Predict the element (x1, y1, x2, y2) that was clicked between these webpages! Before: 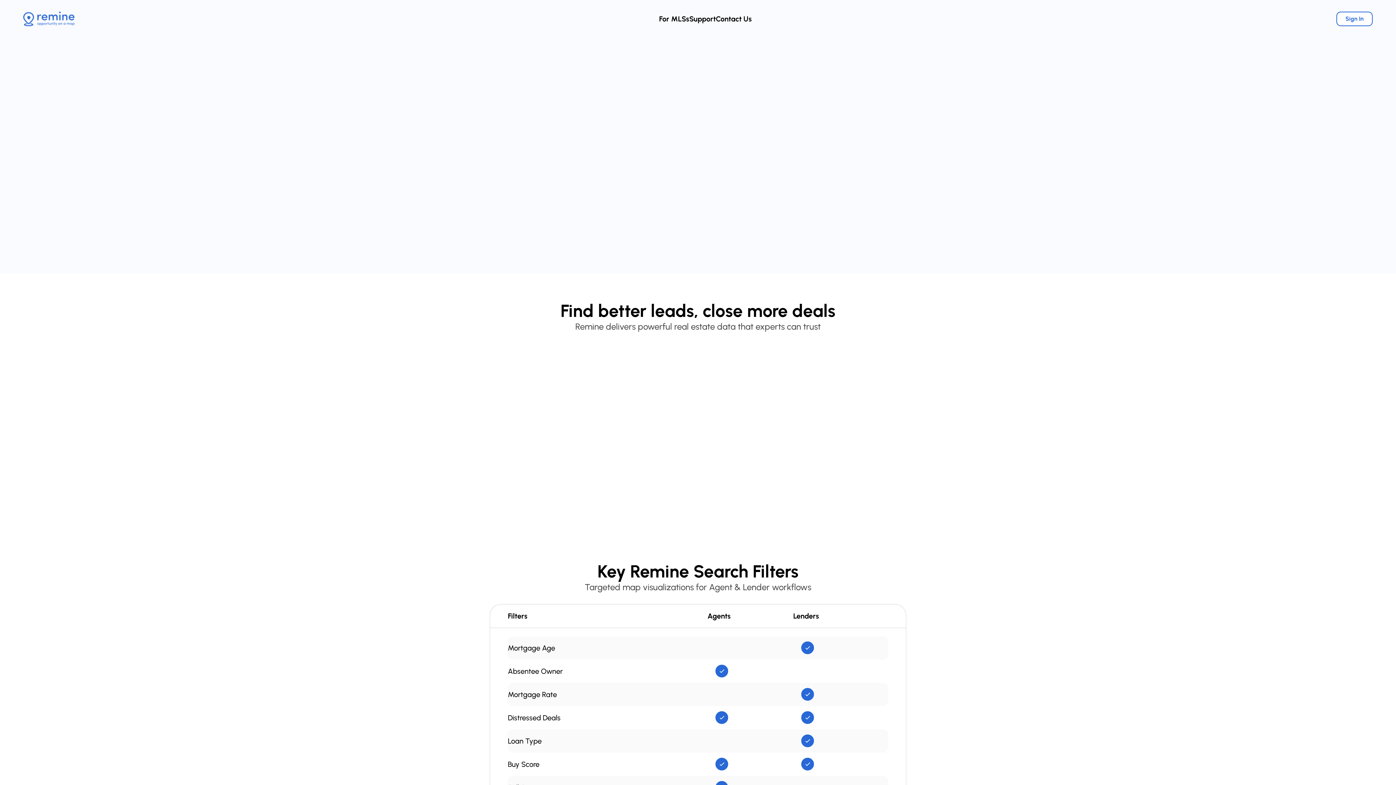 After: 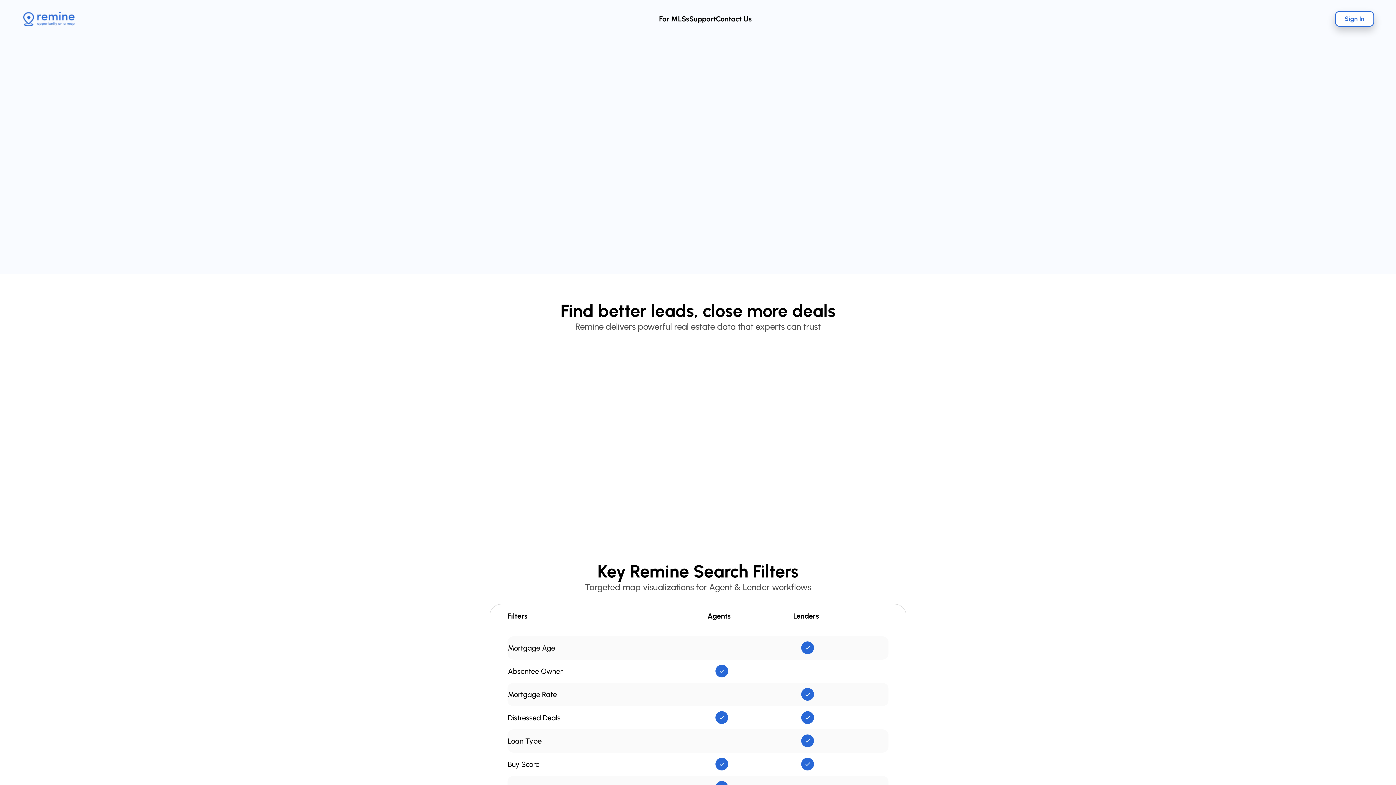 Action: label: Sign In bbox: (1336, 11, 1373, 26)